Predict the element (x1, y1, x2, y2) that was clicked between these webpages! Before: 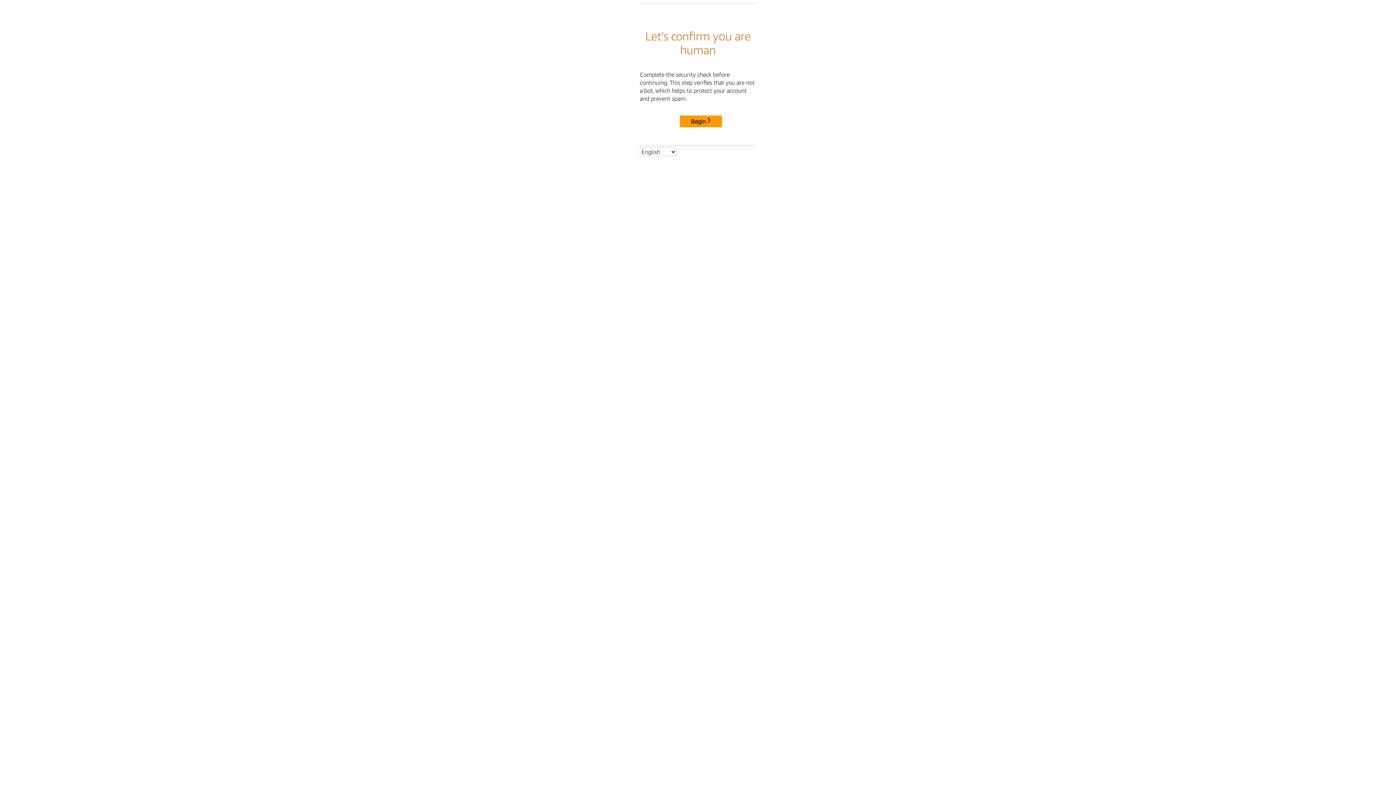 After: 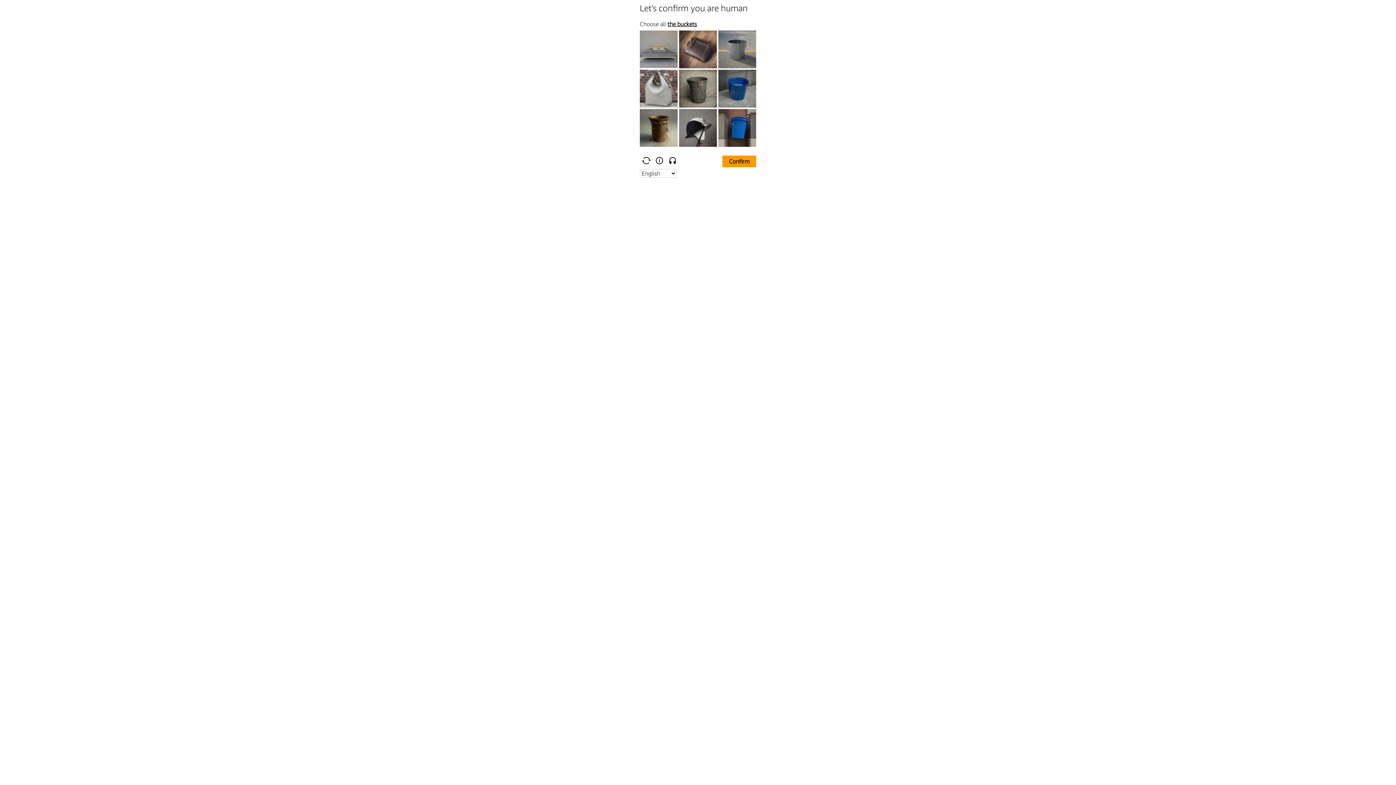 Action: bbox: (680, 115, 722, 127) label: Begin